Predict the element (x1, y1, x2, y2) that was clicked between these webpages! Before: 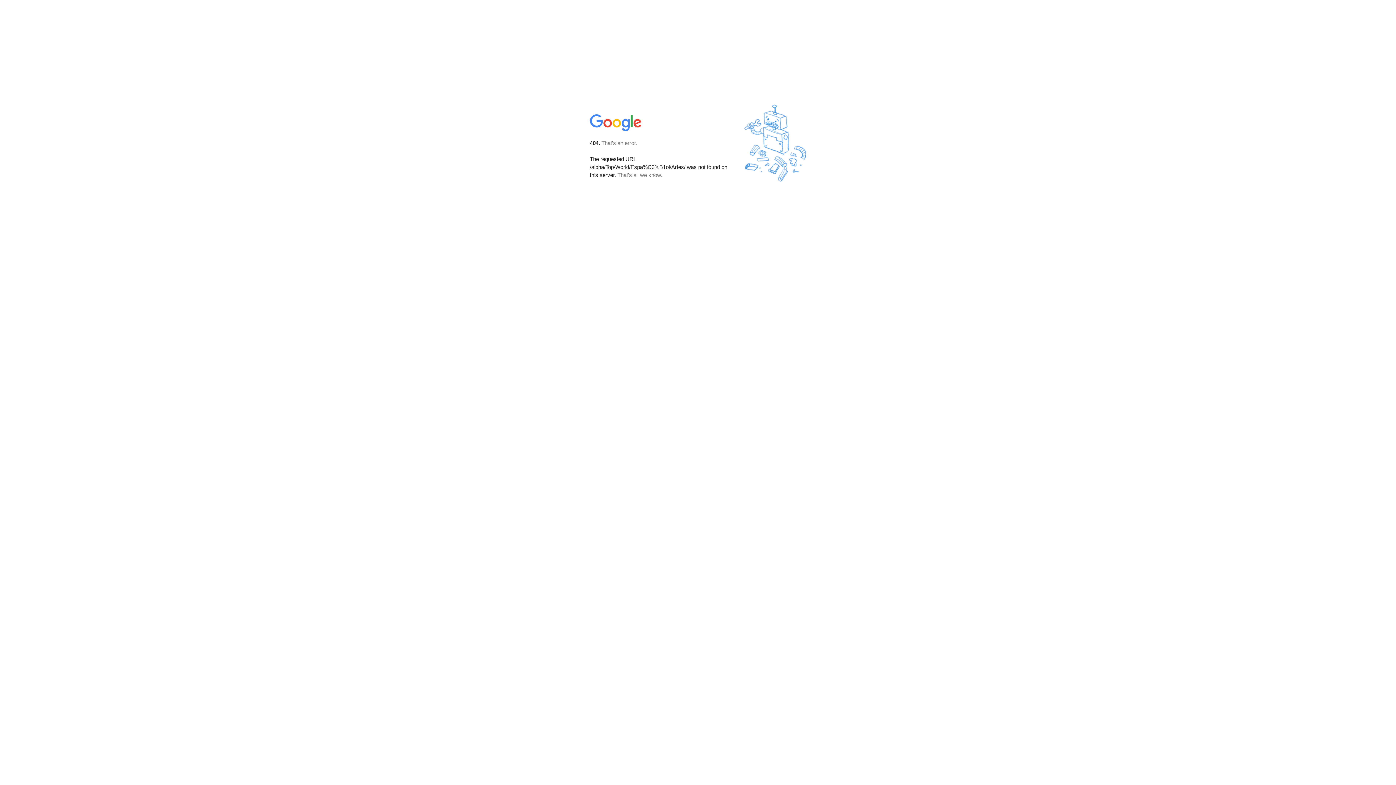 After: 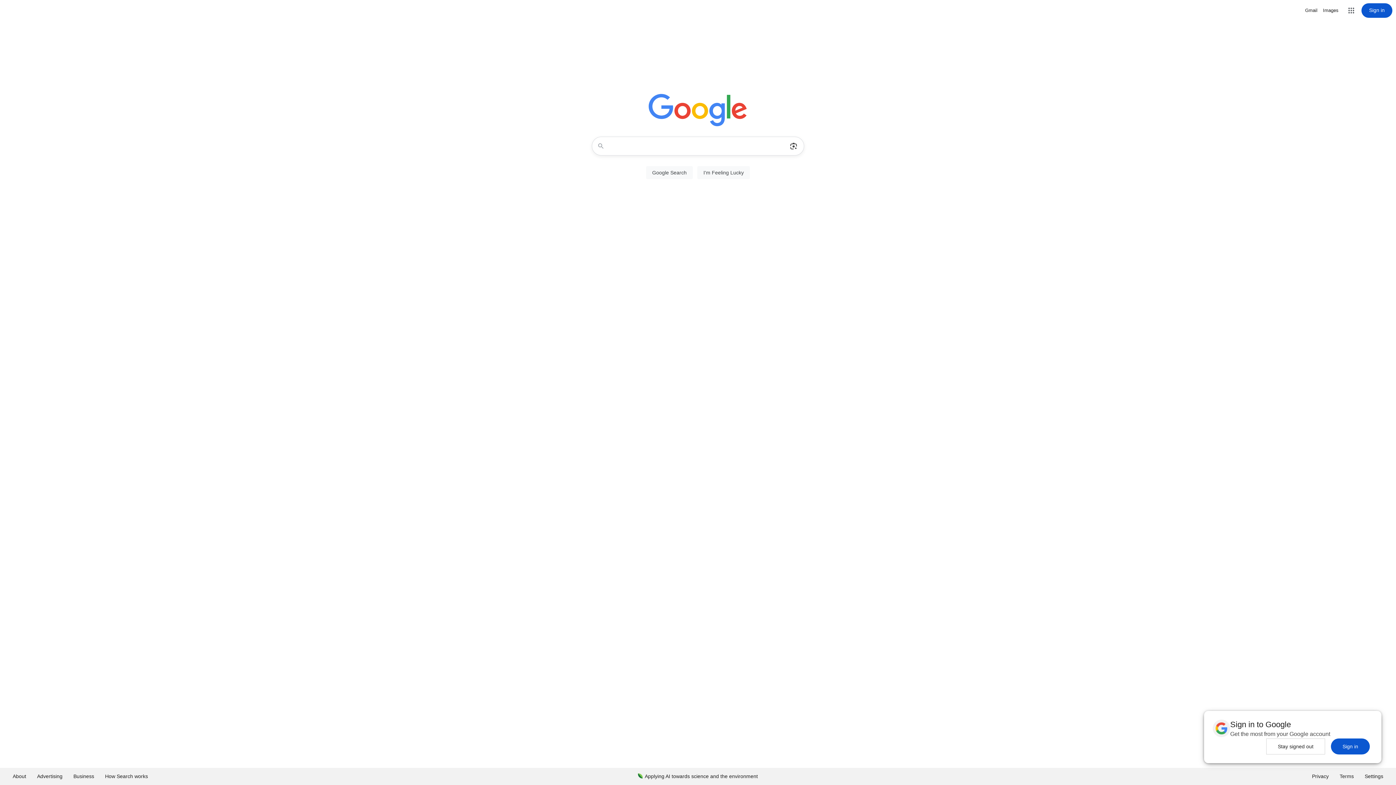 Action: bbox: (590, 127, 642, 134)